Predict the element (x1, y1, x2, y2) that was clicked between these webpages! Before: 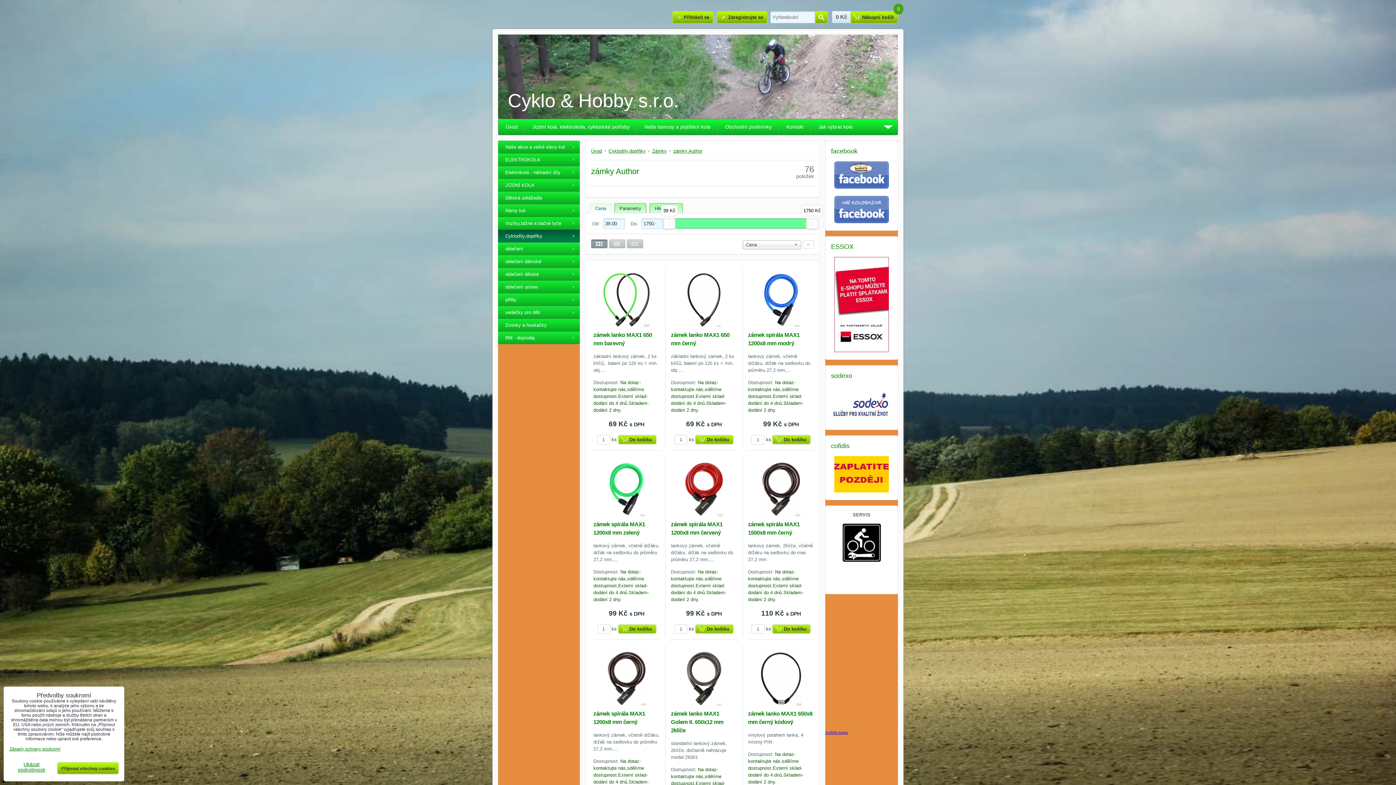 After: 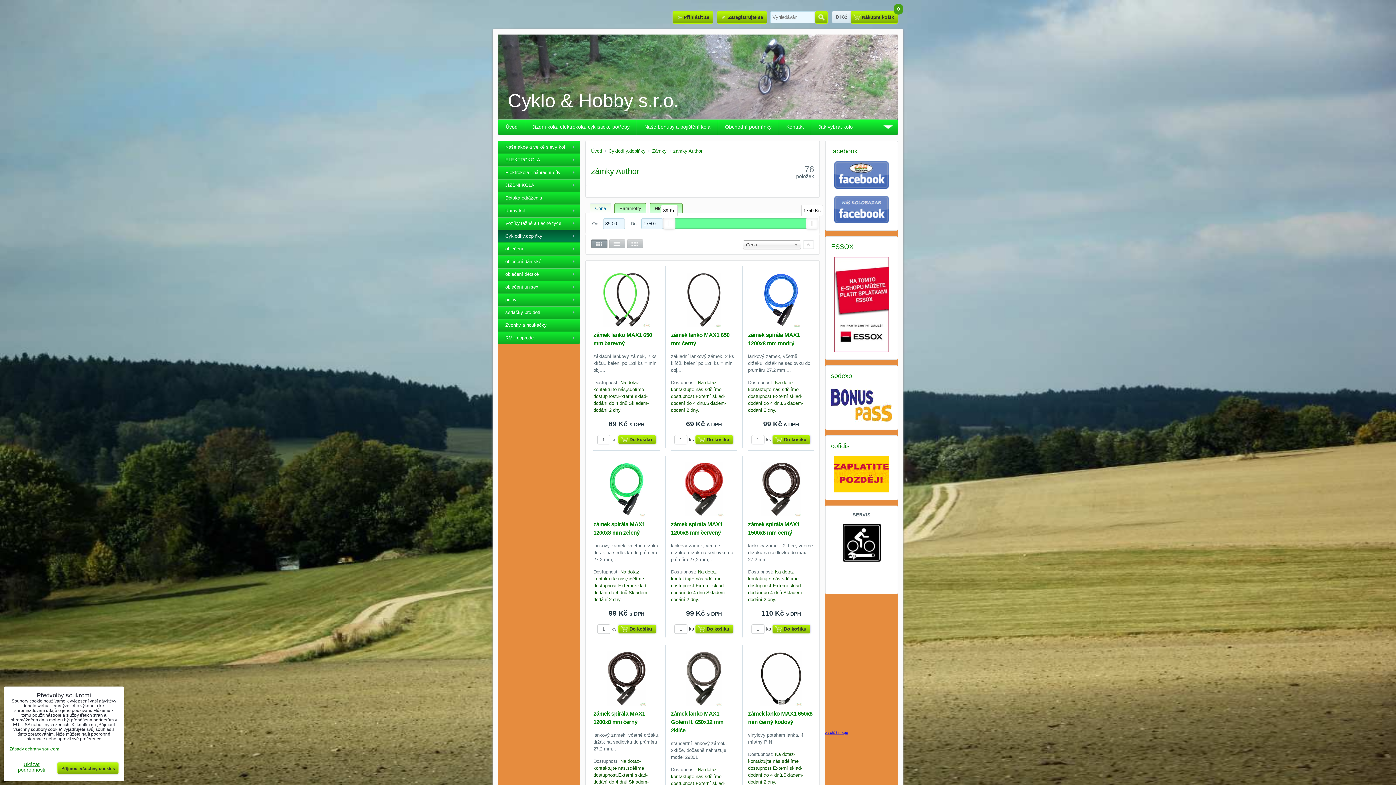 Action: bbox: (834, 184, 889, 189)